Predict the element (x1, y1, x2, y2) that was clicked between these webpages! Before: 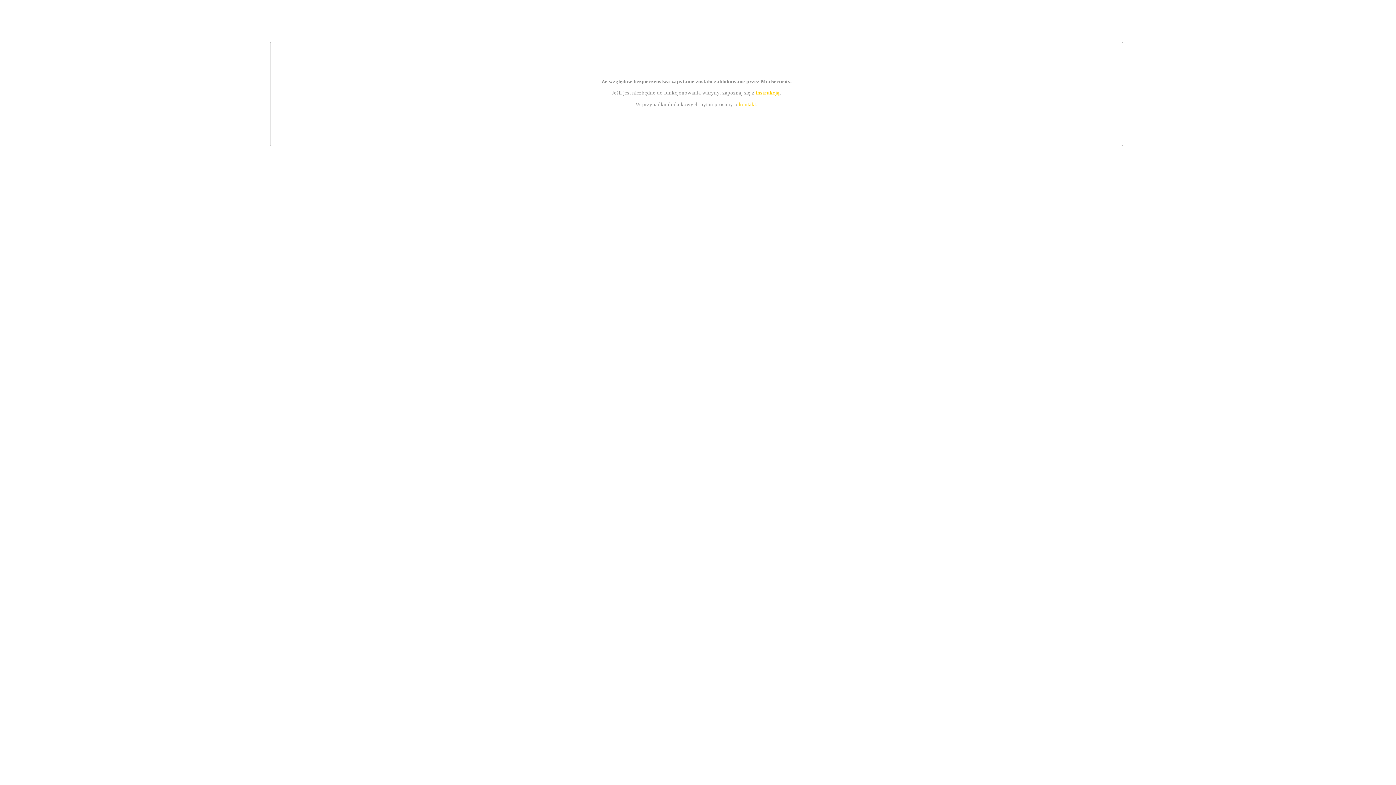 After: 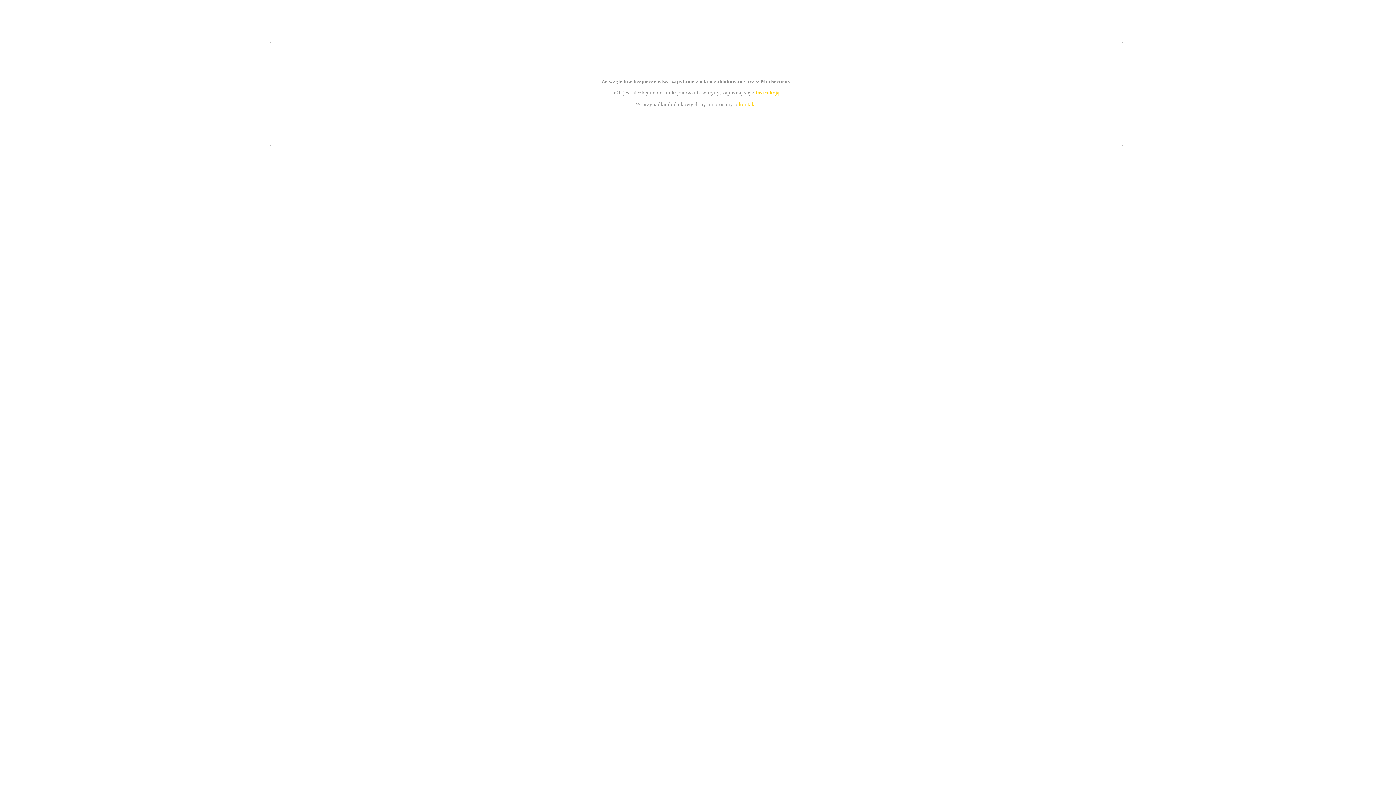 Action: label: kontakt bbox: (739, 101, 756, 107)